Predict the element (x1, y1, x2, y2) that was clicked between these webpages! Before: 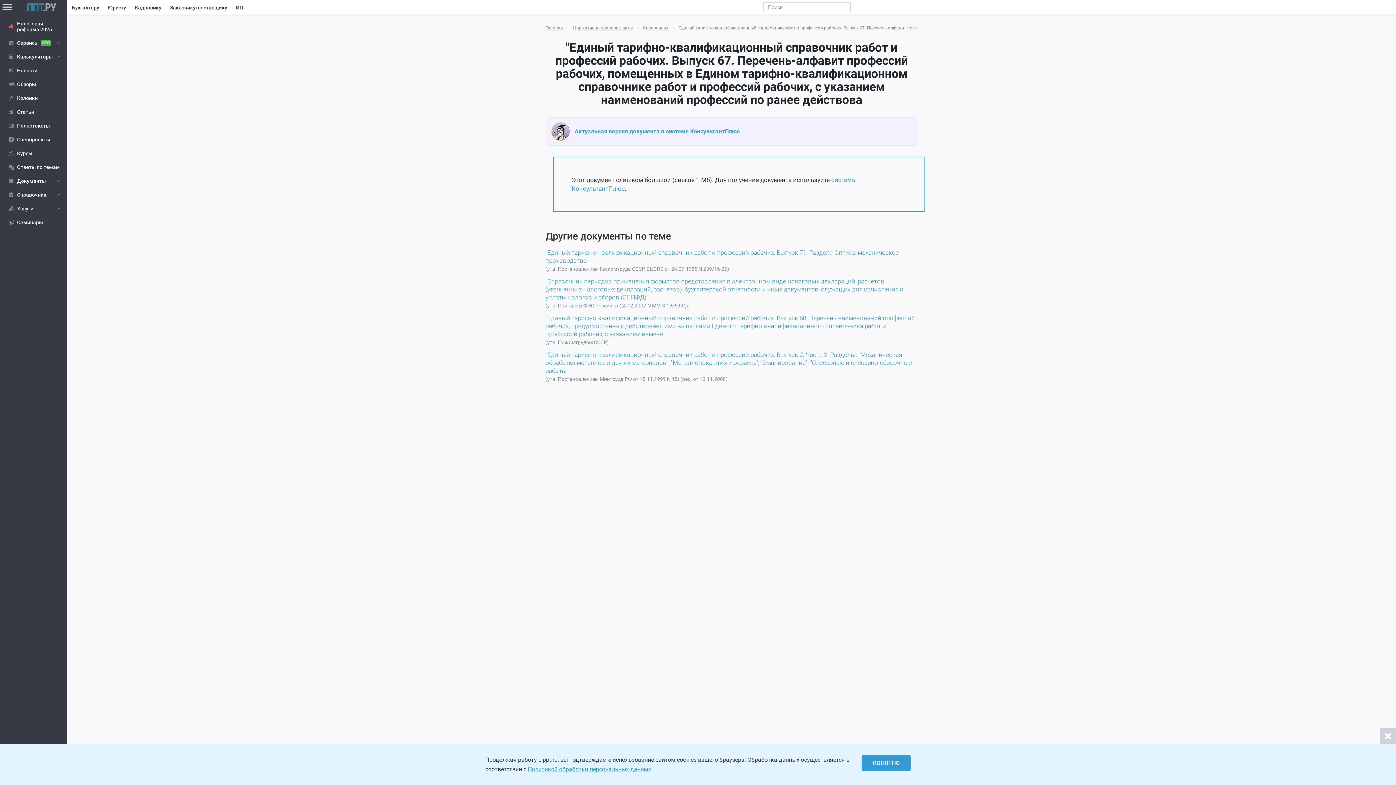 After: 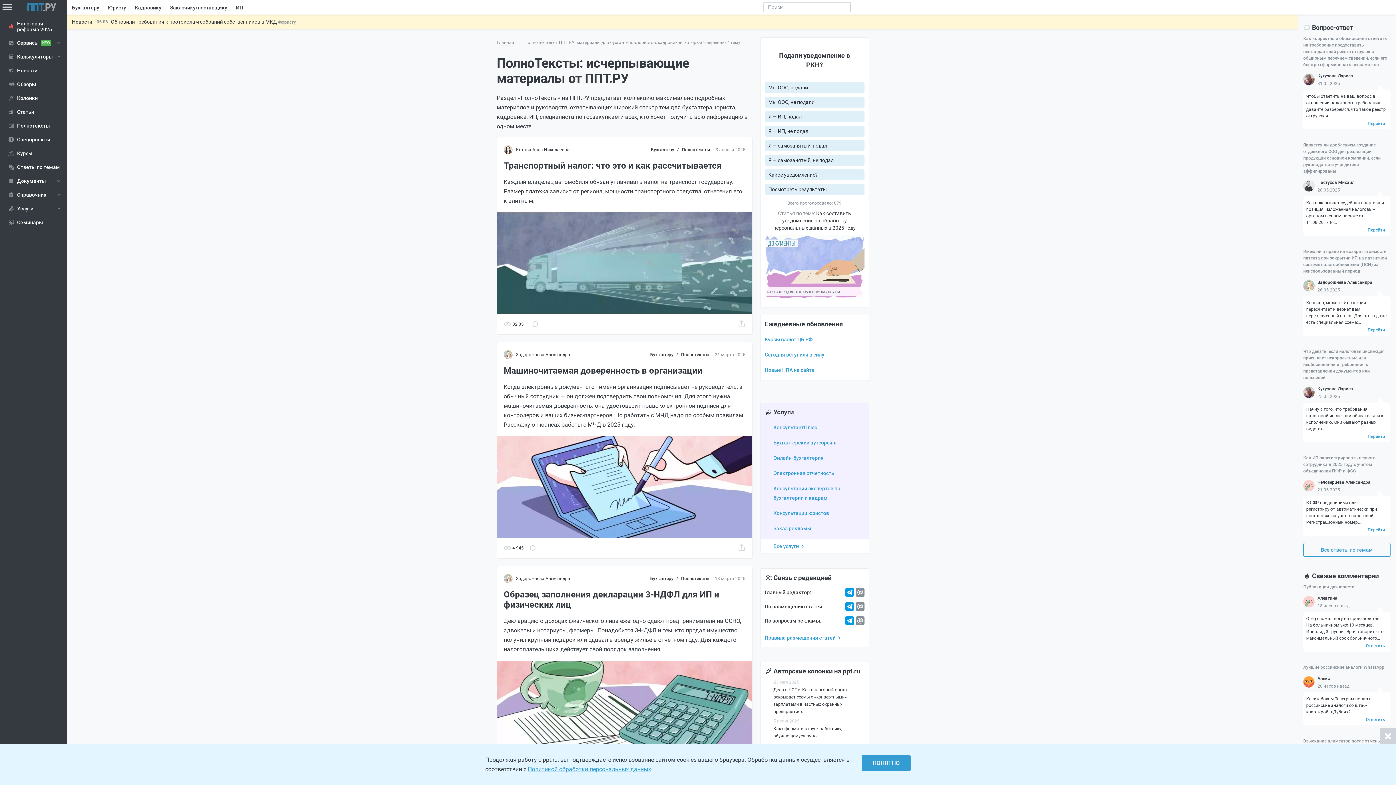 Action: bbox: (0, 120, 67, 131) label: Полнотексты